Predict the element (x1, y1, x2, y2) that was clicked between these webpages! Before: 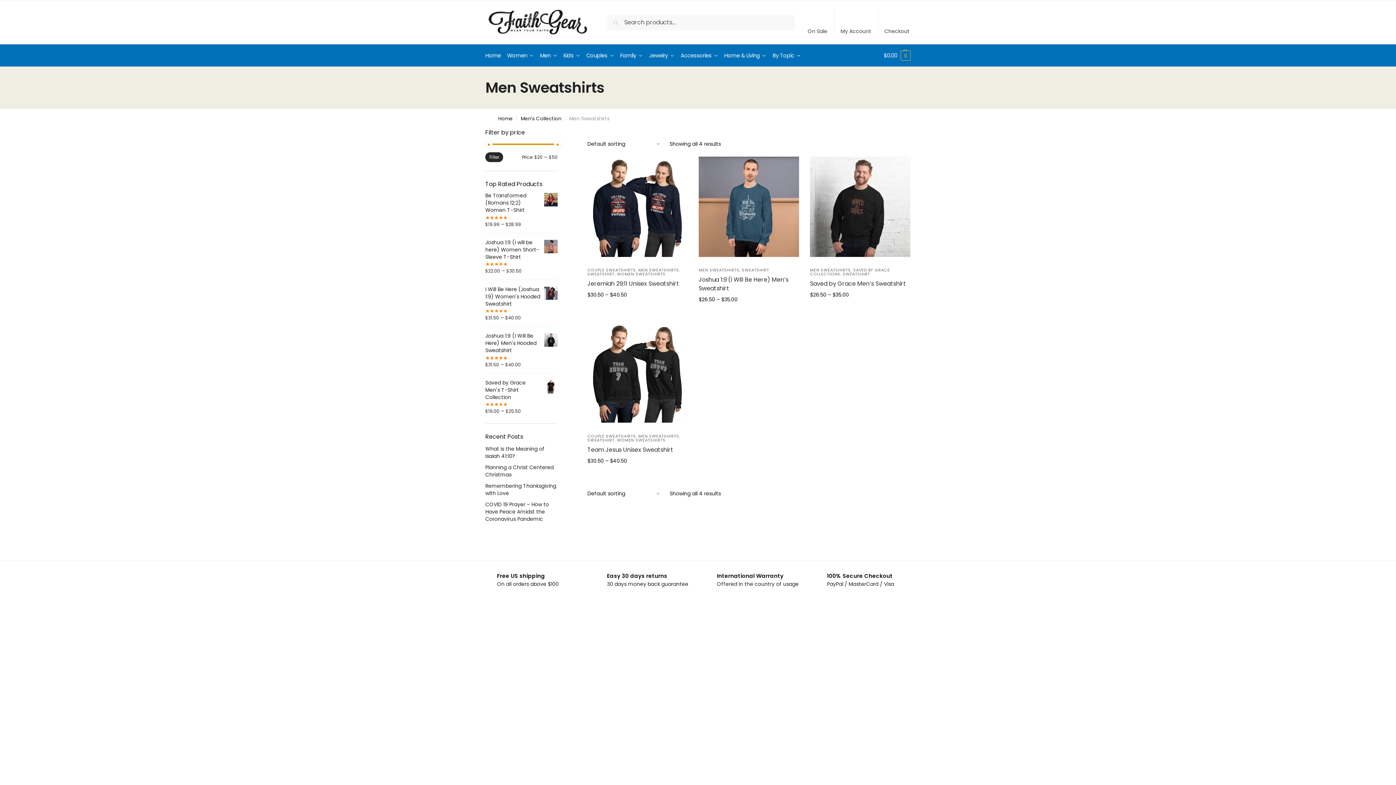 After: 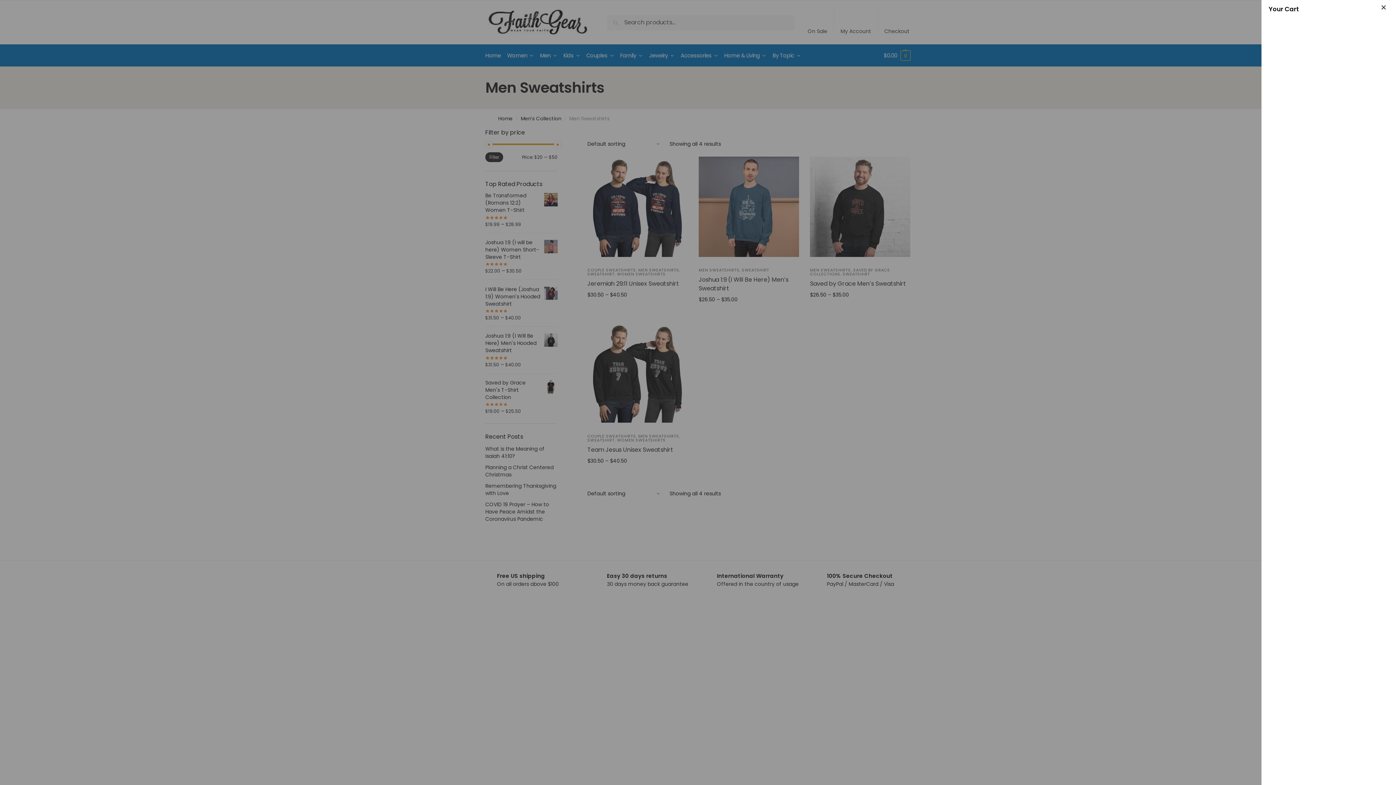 Action: label: $0.00 0 bbox: (883, 44, 910, 66)